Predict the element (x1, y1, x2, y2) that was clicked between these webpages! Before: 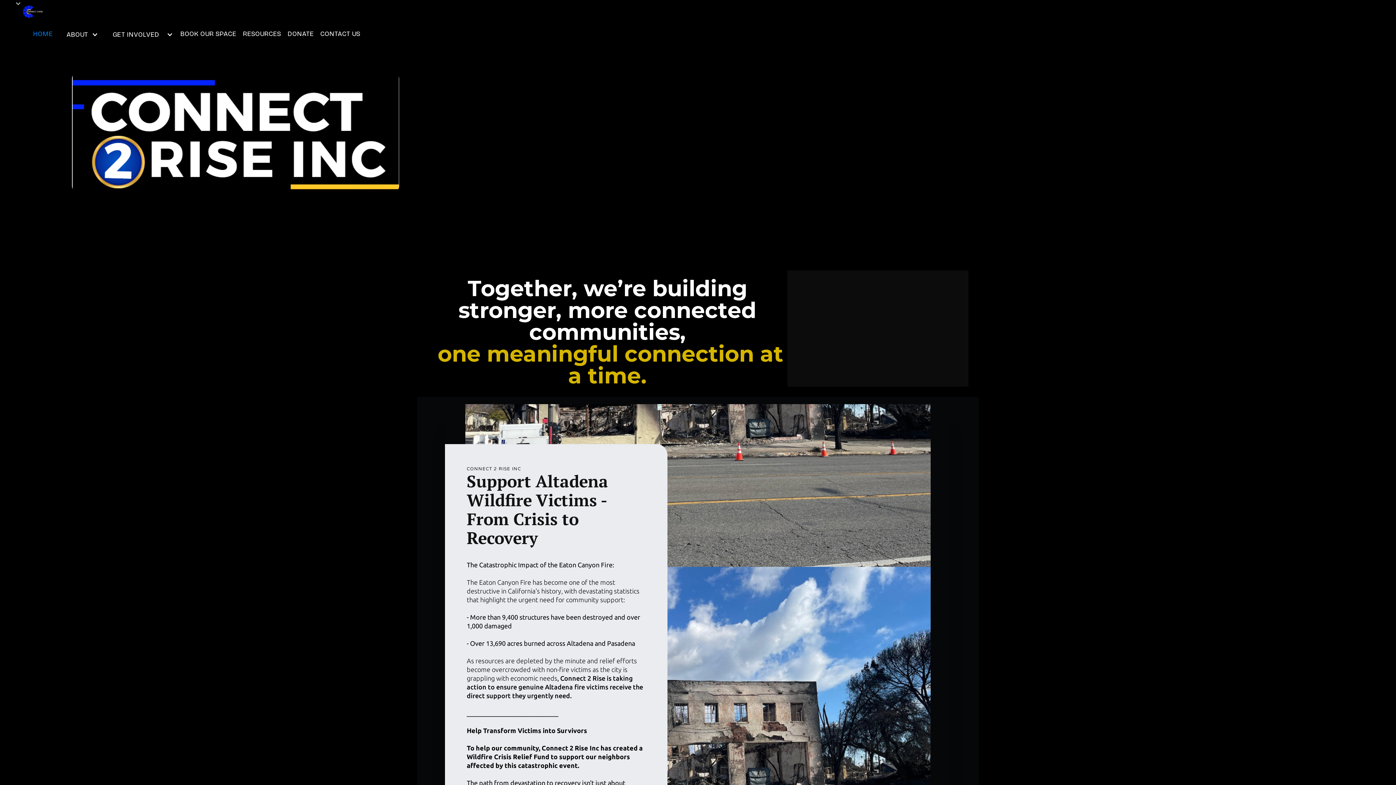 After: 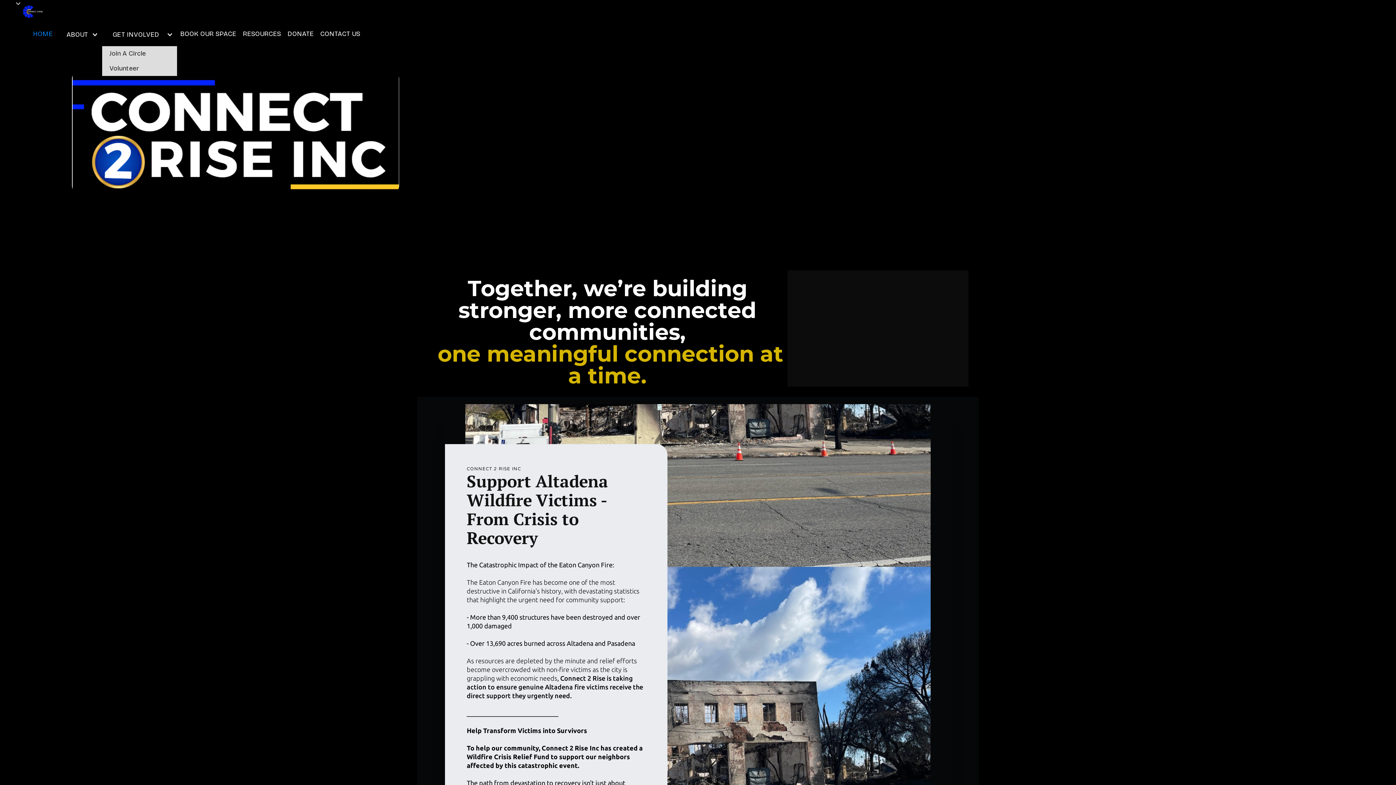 Action: label: GET INVOLVED bbox: (102, 22, 177, 46)